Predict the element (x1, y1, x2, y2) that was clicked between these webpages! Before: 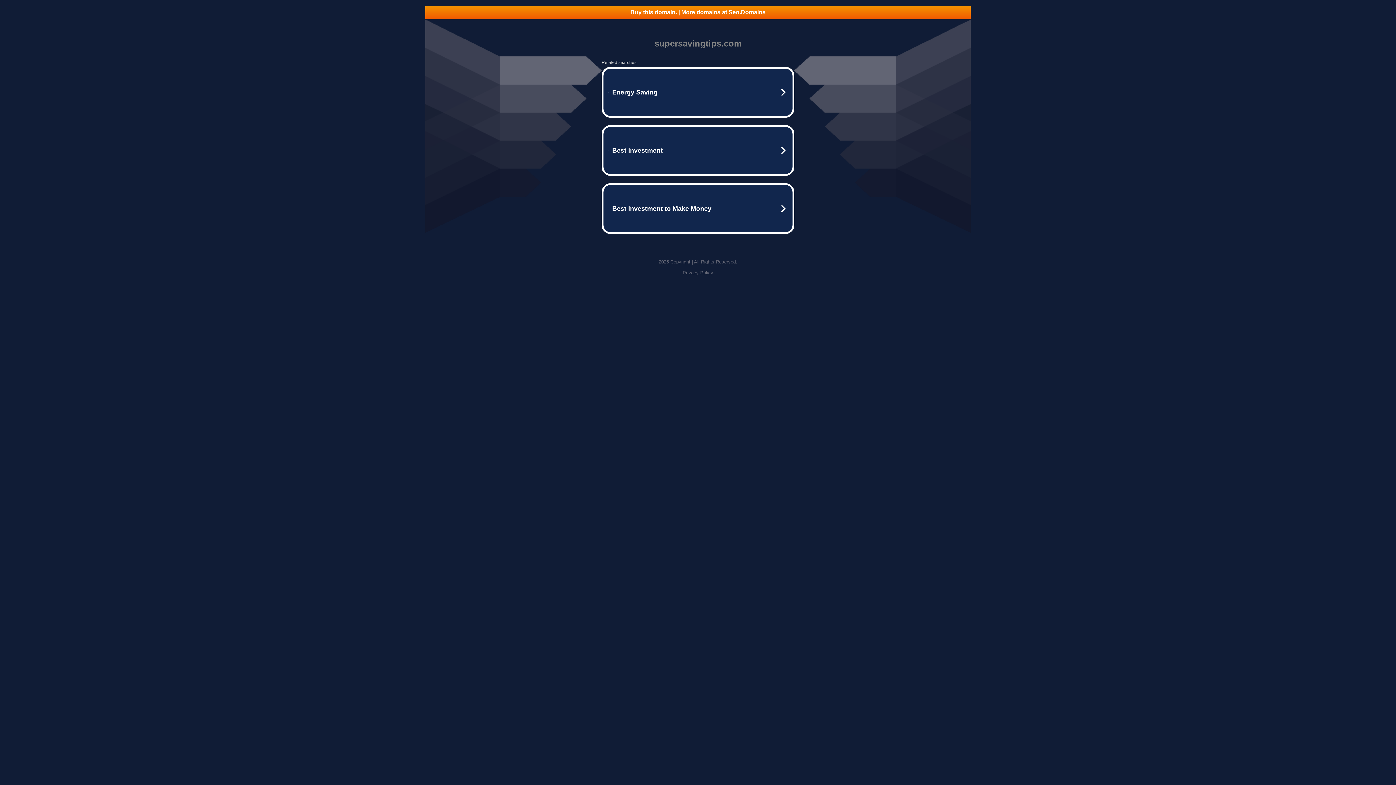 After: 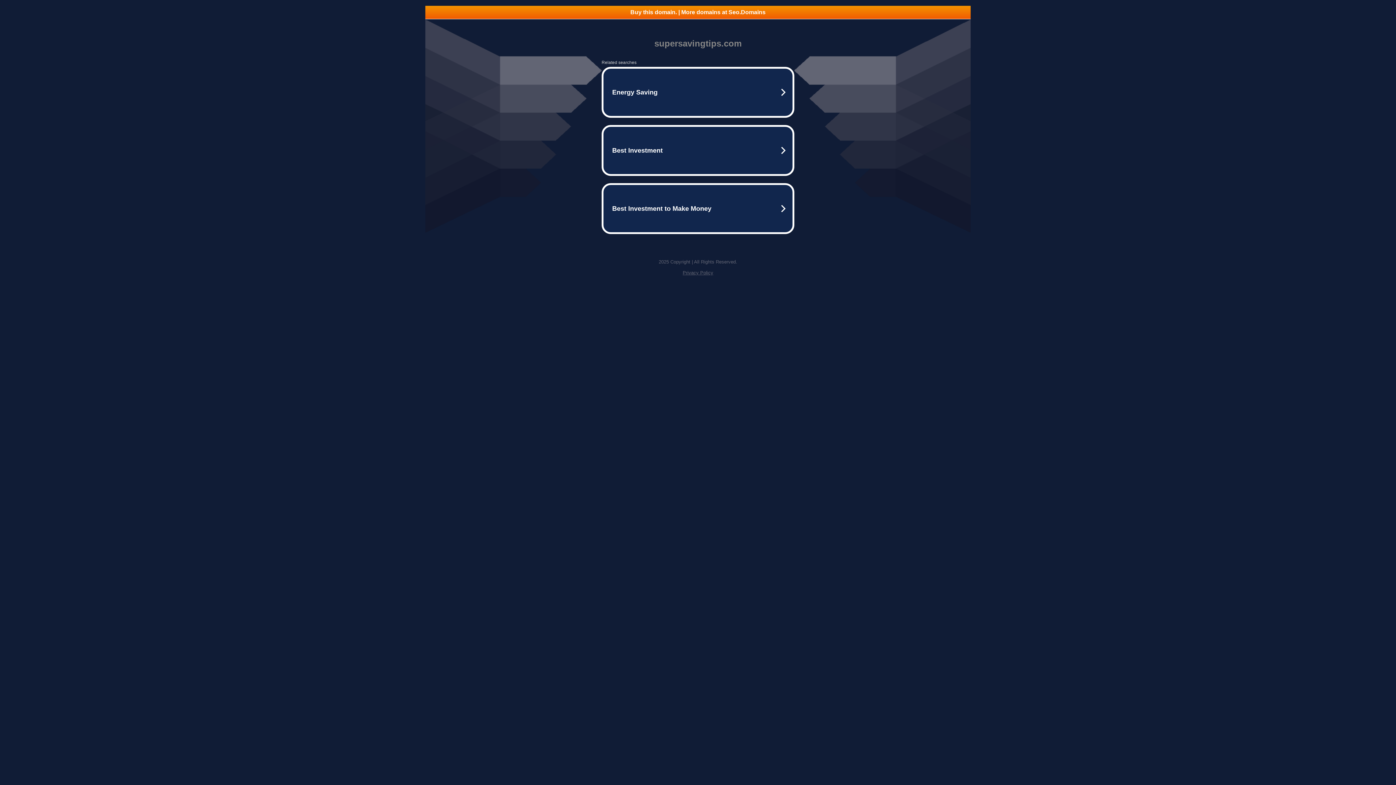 Action: label: Privacy Policy bbox: (682, 270, 713, 275)